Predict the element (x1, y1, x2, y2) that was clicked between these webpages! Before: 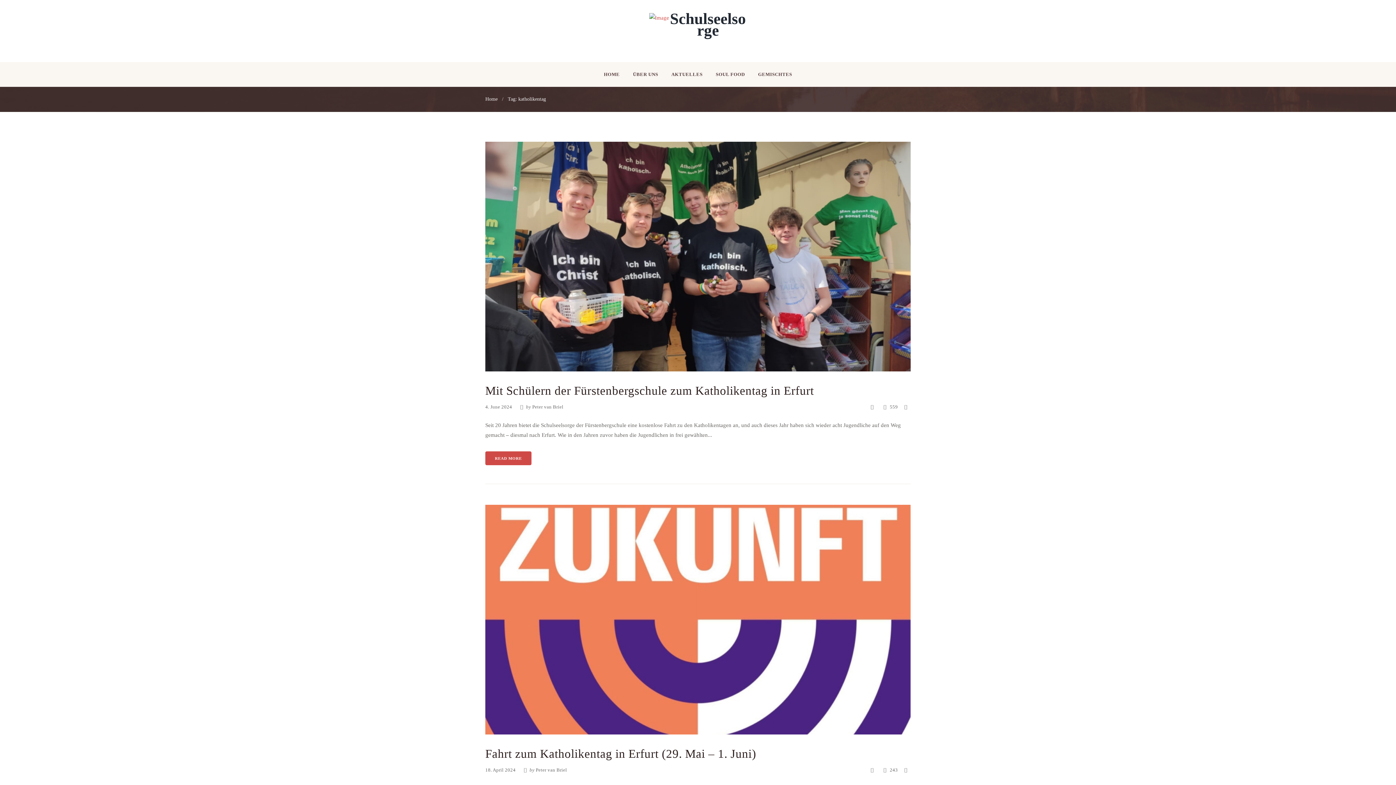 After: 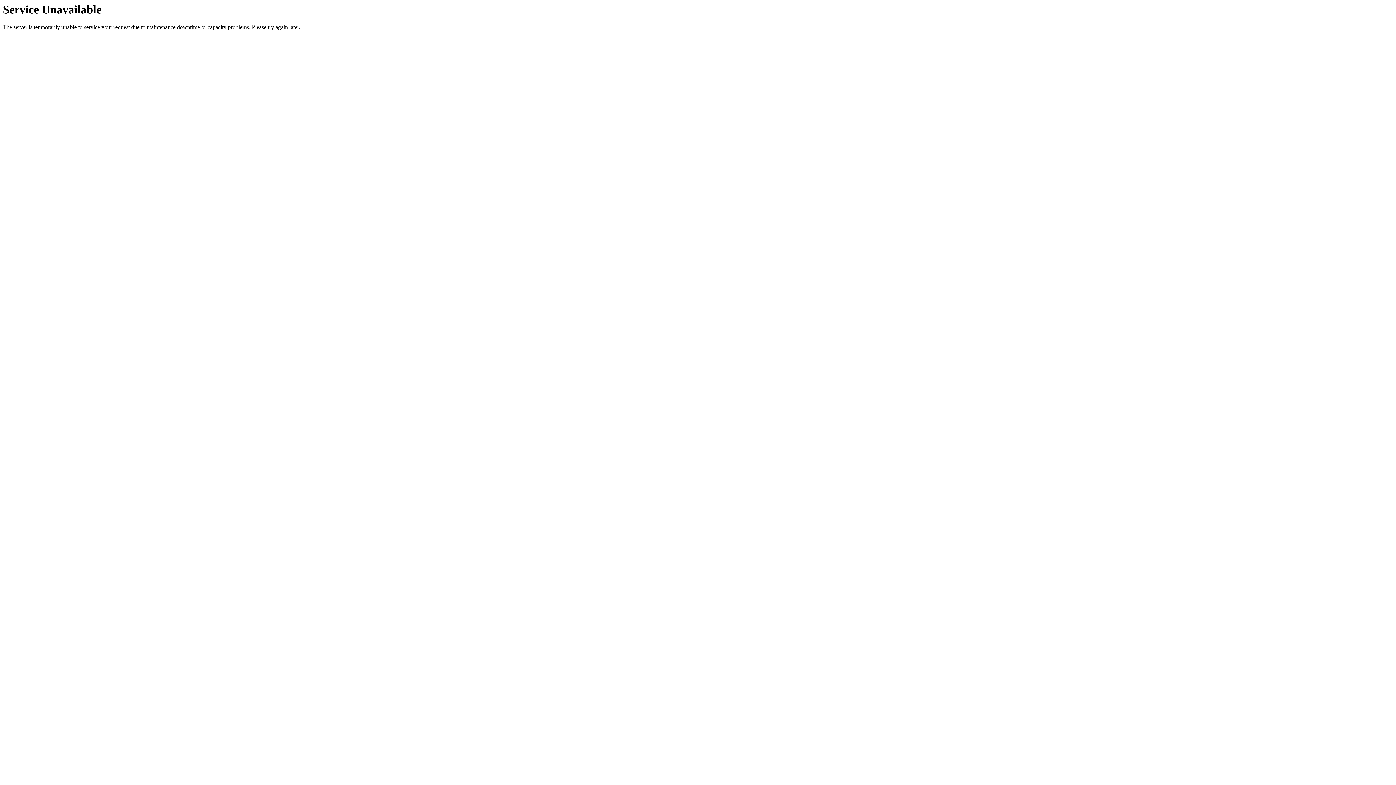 Action: bbox: (869, 404, 877, 410)